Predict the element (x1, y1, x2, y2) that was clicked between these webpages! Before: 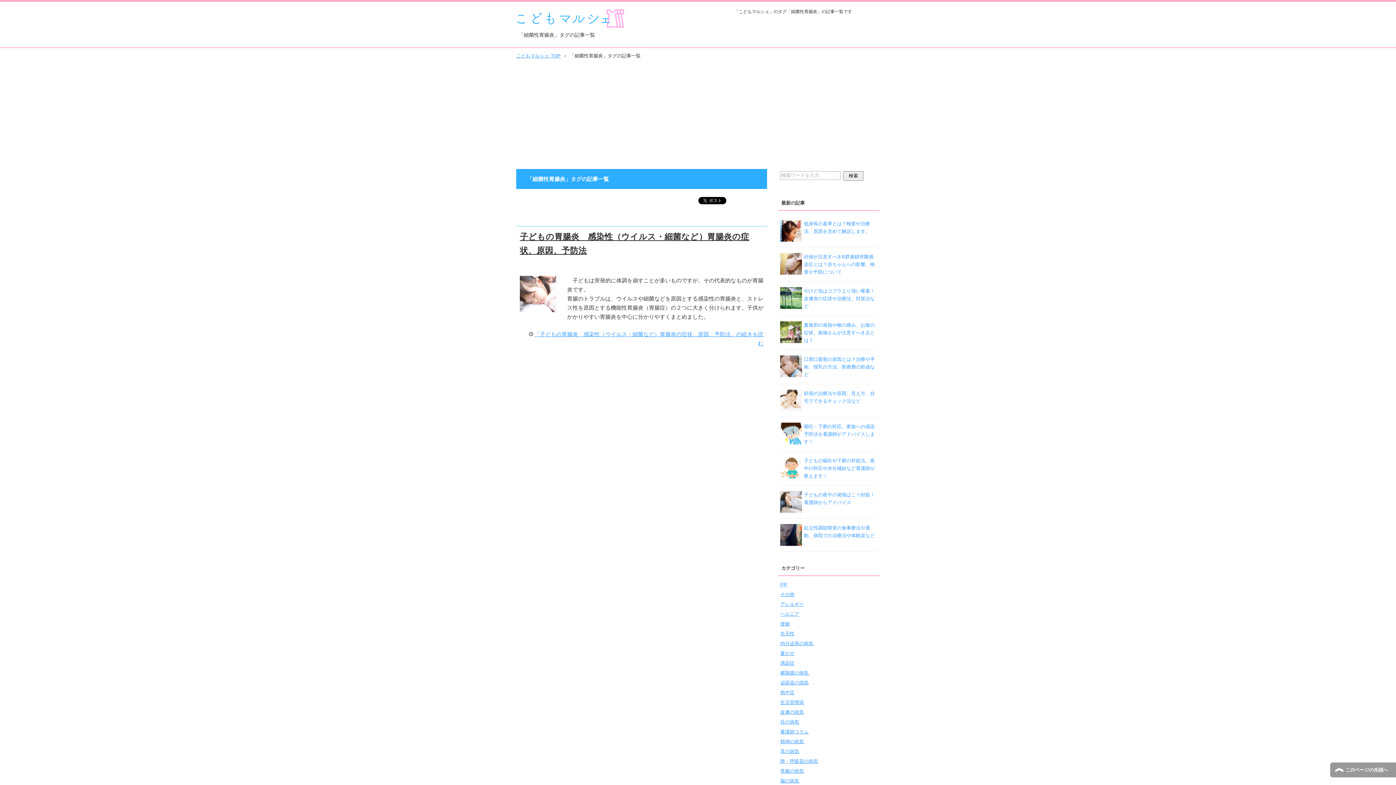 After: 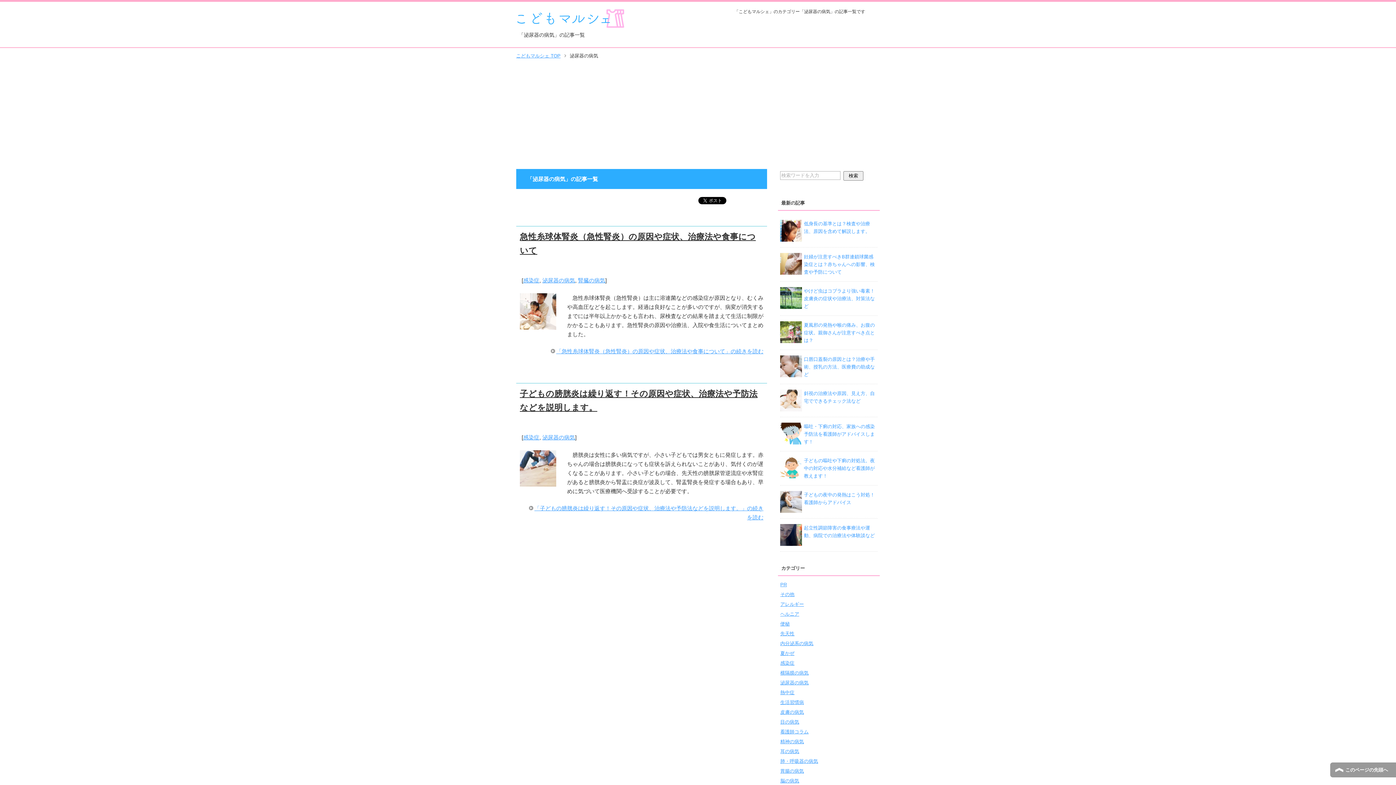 Action: bbox: (780, 680, 808, 685) label: 泌尿器の病気